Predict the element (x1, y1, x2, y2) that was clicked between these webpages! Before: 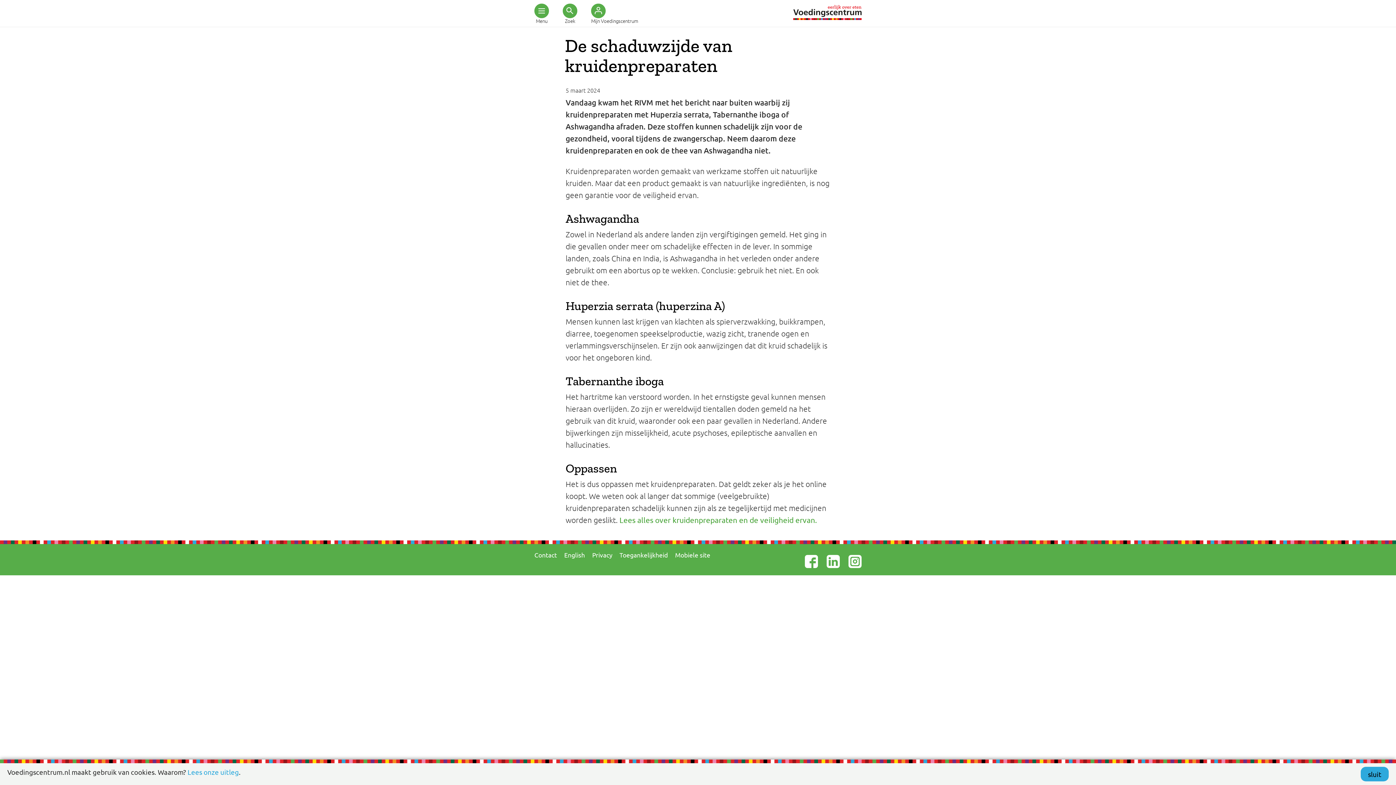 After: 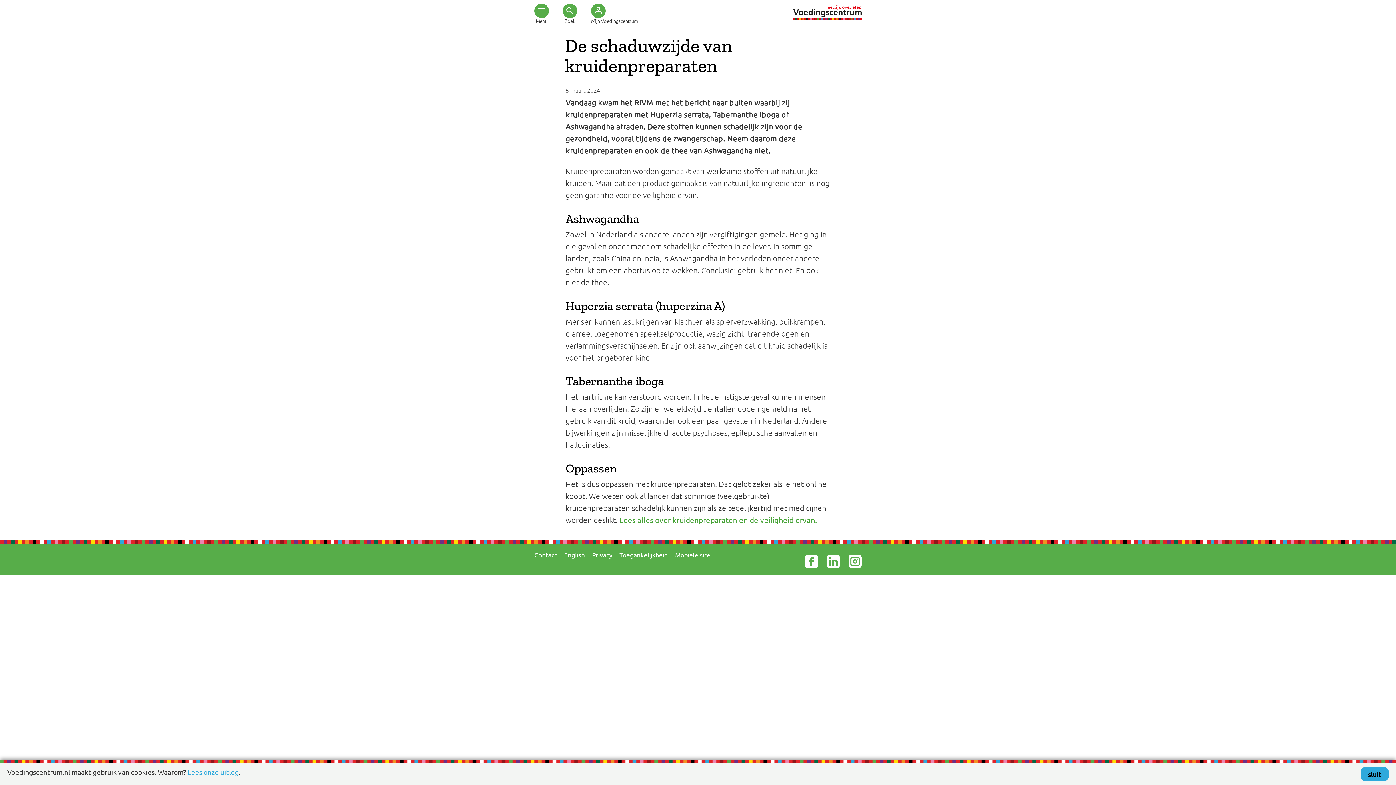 Action: bbox: (805, 555, 818, 568)